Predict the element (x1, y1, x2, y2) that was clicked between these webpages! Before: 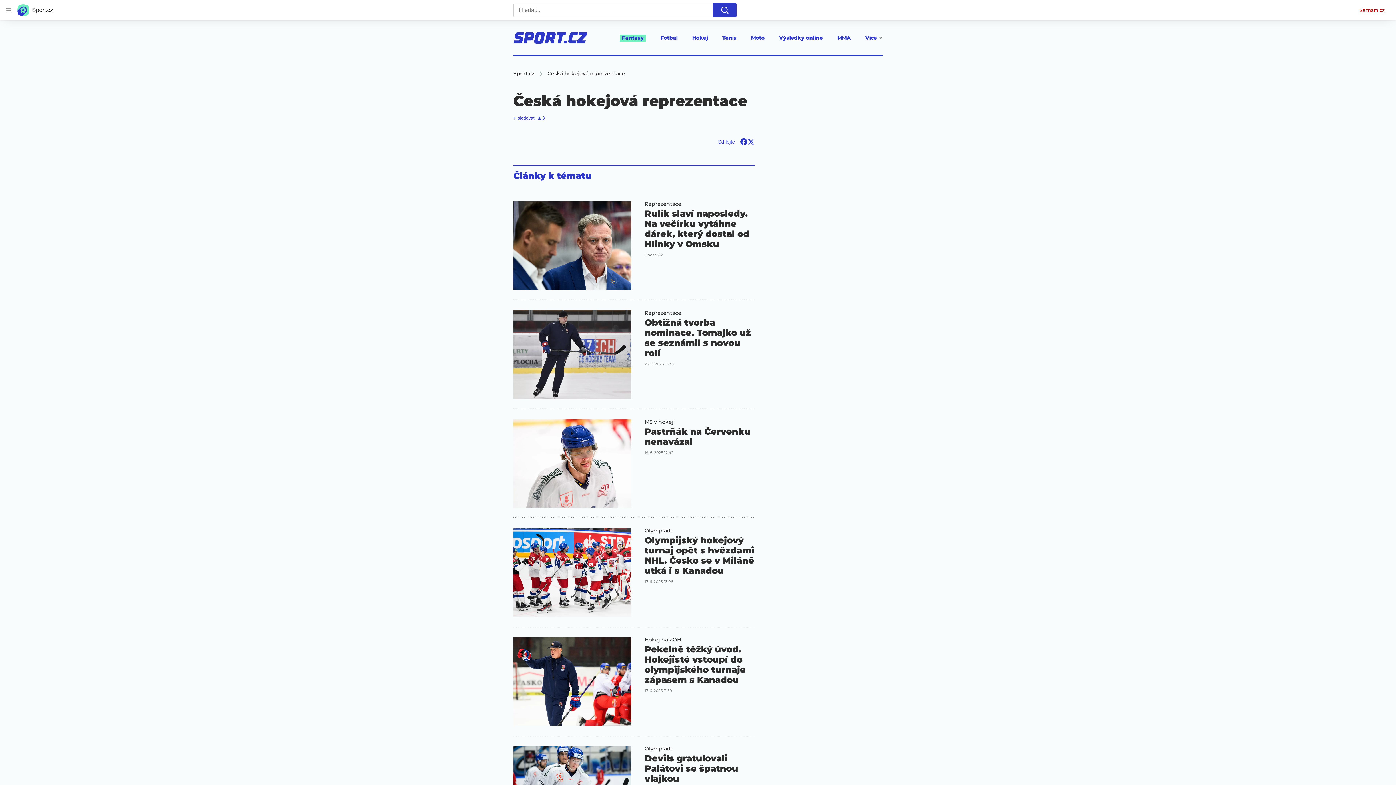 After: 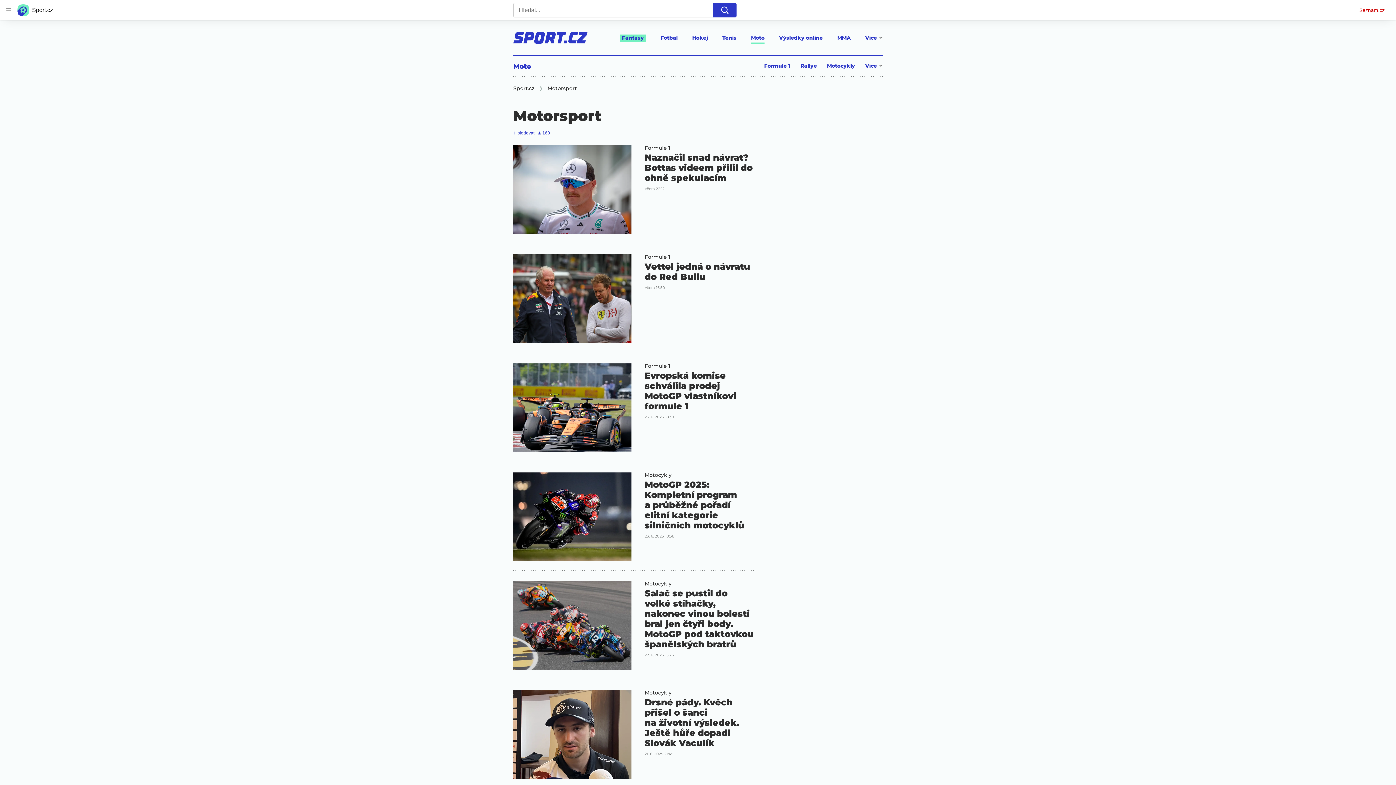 Action: label: Moto bbox: (751, 34, 764, 43)